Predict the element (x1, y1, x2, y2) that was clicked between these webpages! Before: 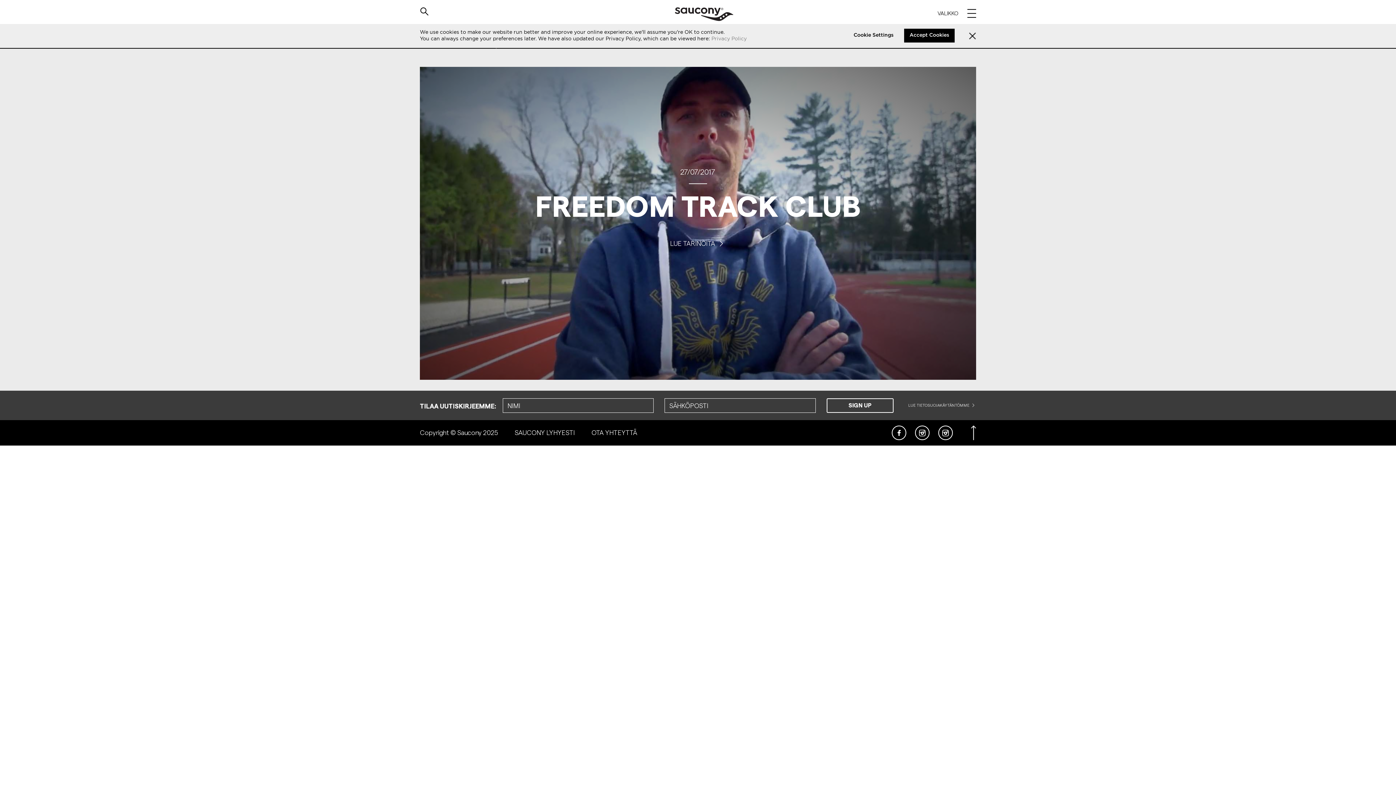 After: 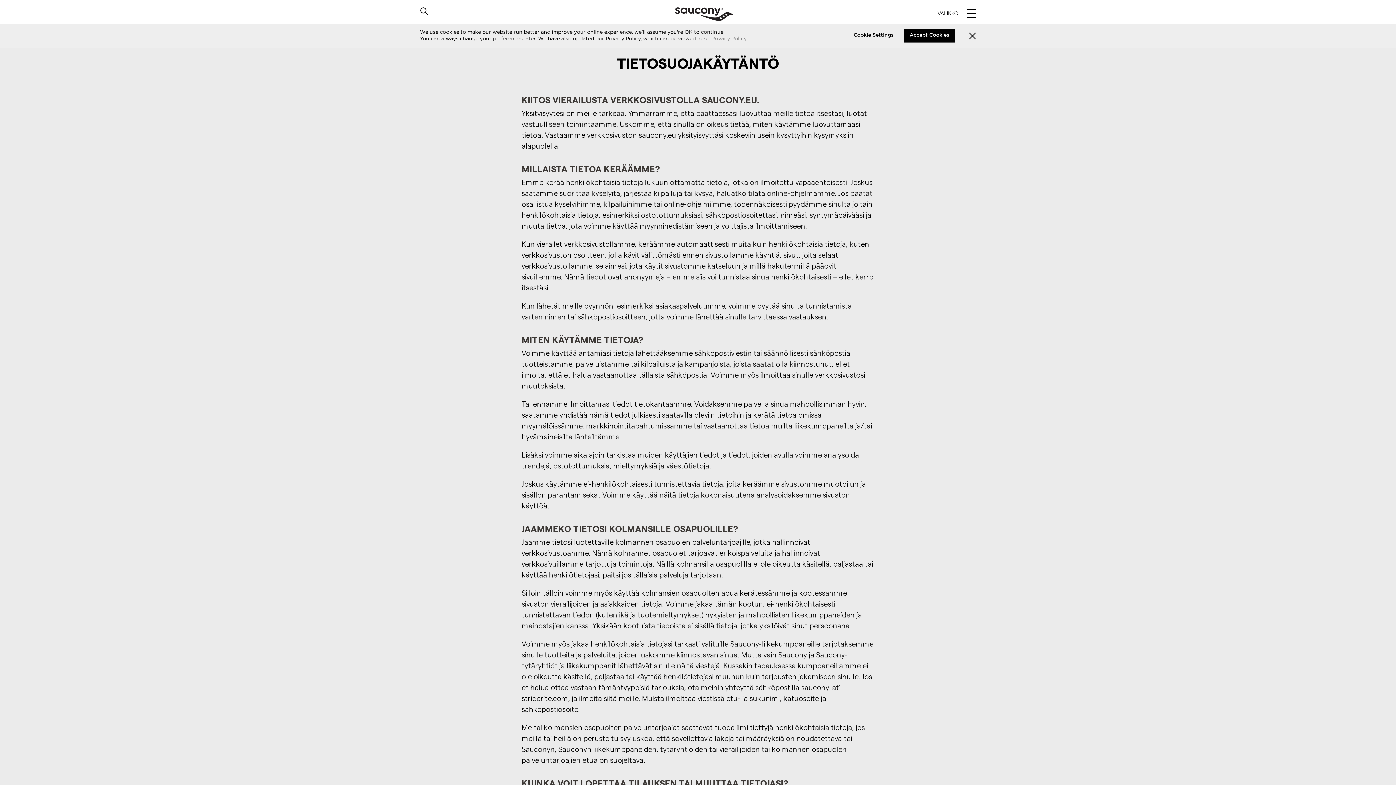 Action: label: Privacy Policy bbox: (711, 35, 746, 41)